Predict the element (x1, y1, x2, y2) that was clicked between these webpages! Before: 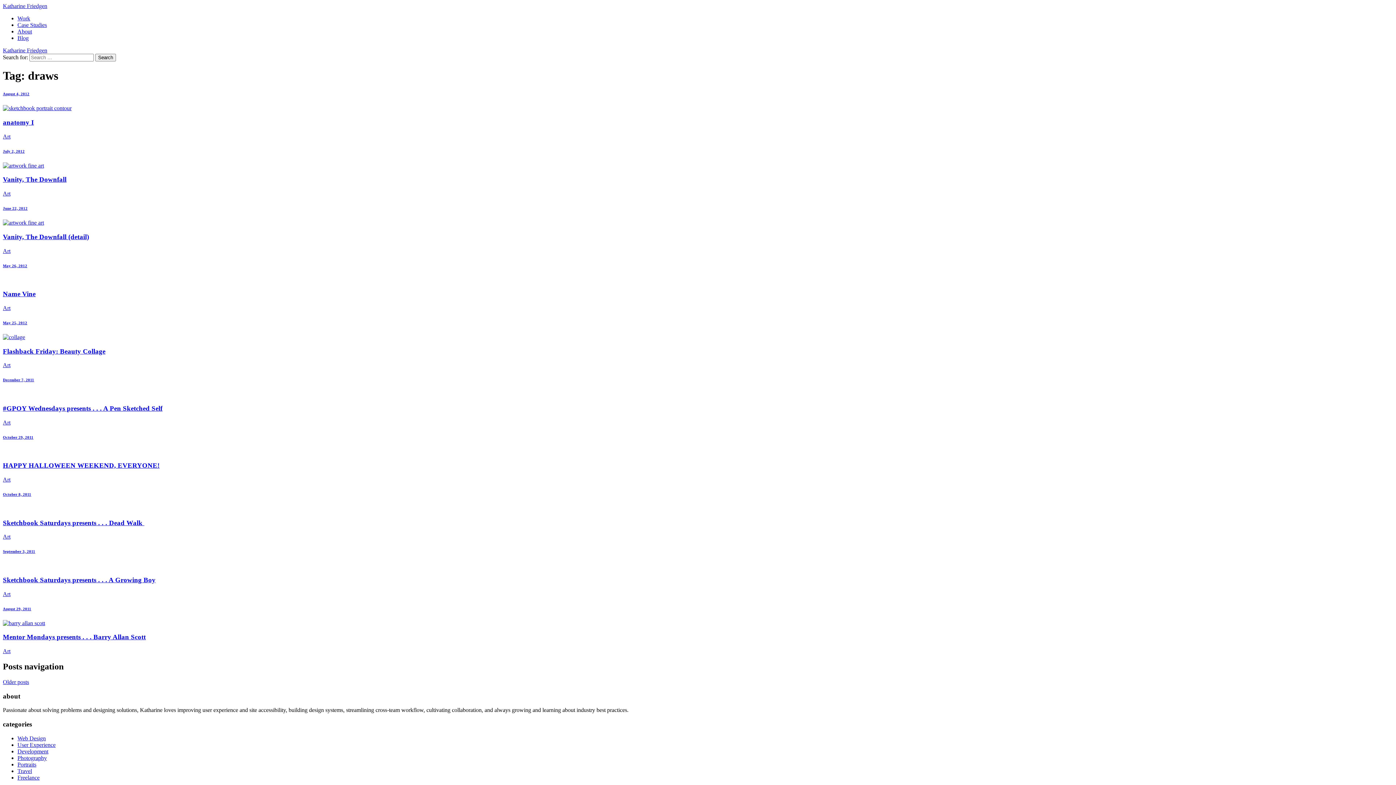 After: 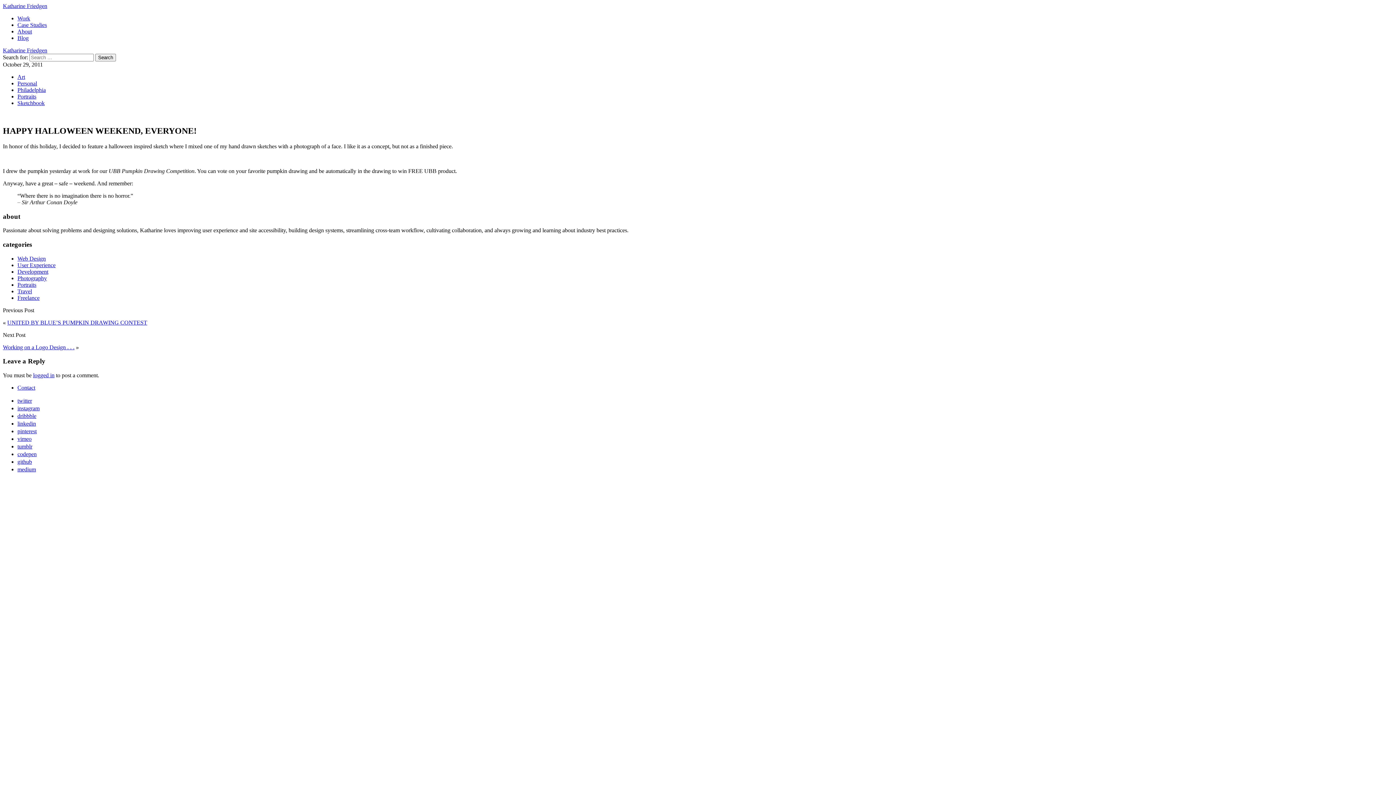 Action: bbox: (2, 435, 1393, 483) label: October 29, 2011
HAPPY HALLOWEEN WEEKEND, EVERYONE!
Art